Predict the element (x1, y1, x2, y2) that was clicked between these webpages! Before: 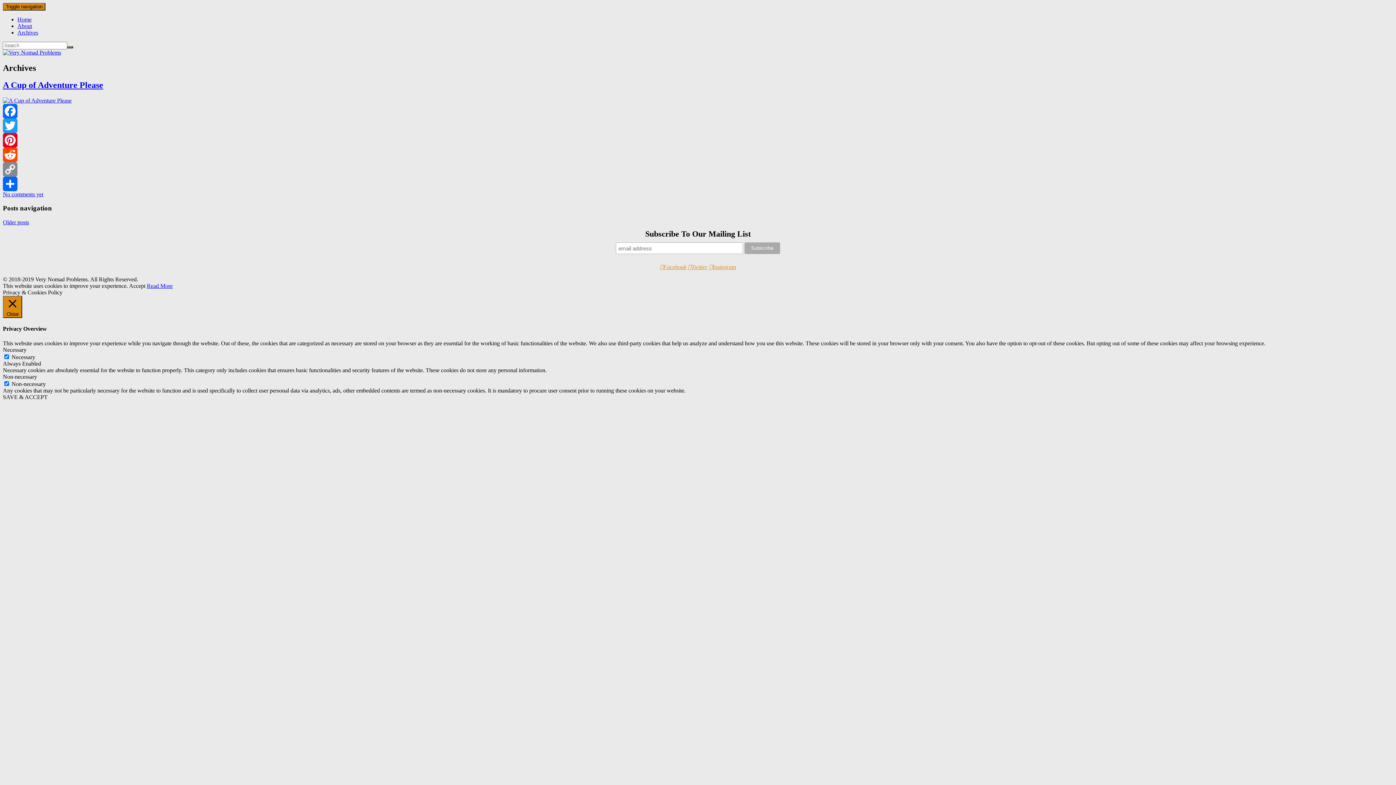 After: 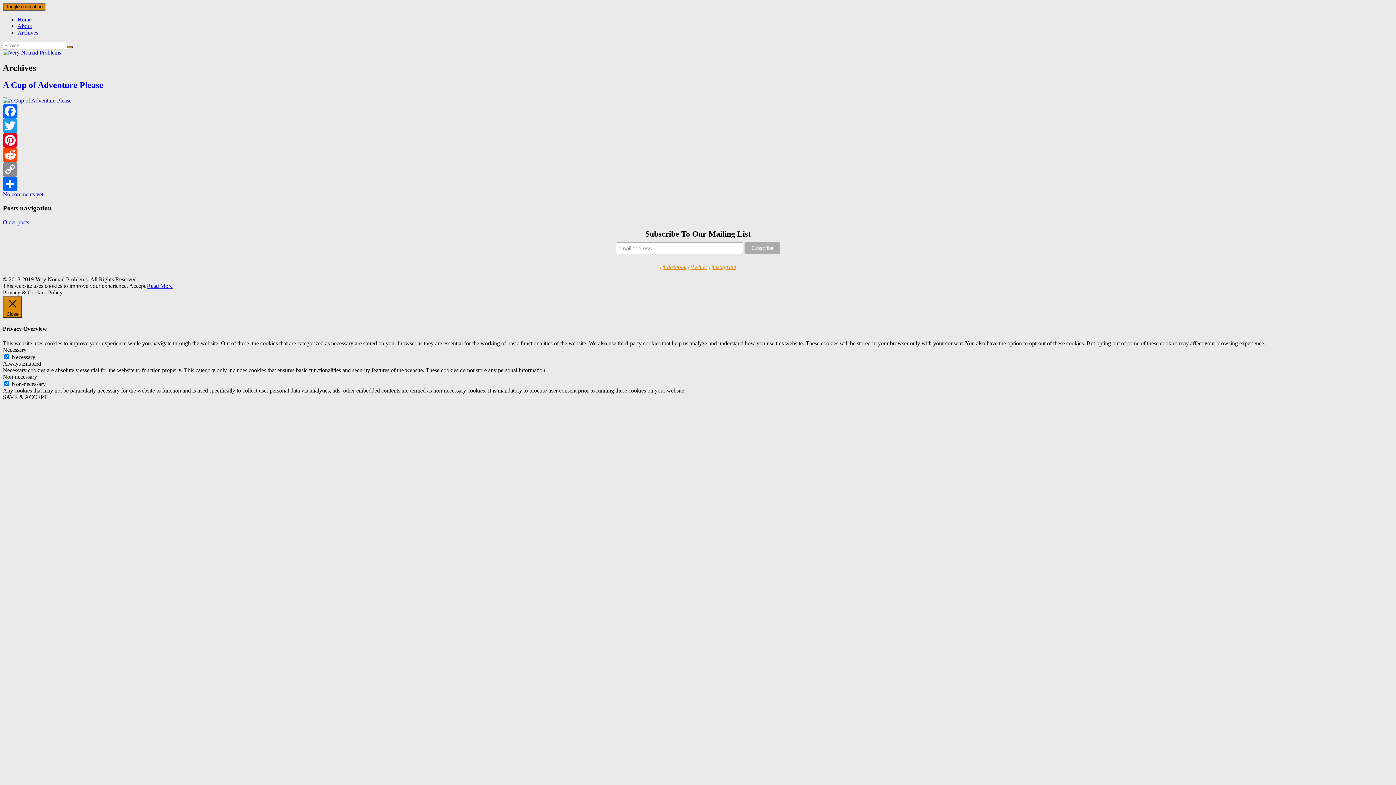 Action: bbox: (2, 103, 1393, 118) label: Facebook